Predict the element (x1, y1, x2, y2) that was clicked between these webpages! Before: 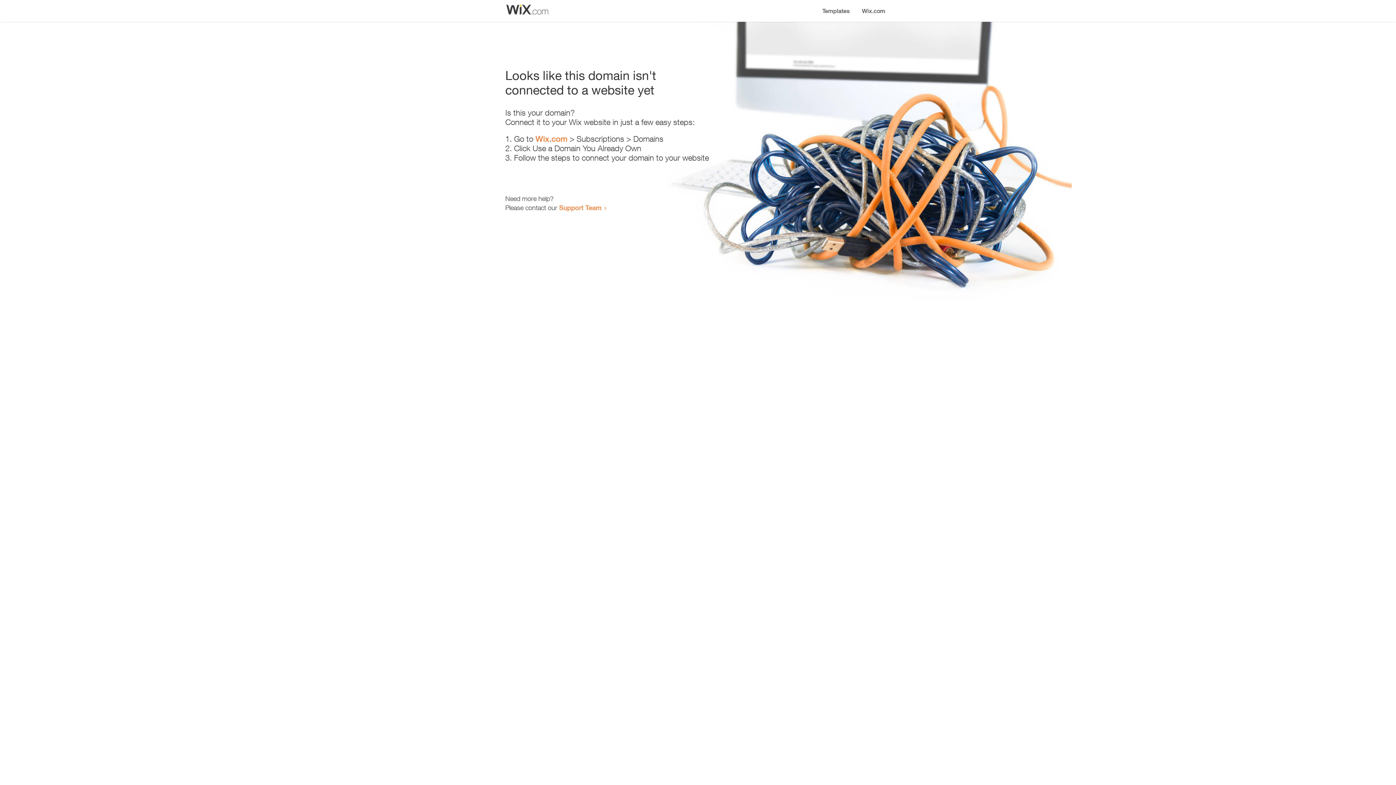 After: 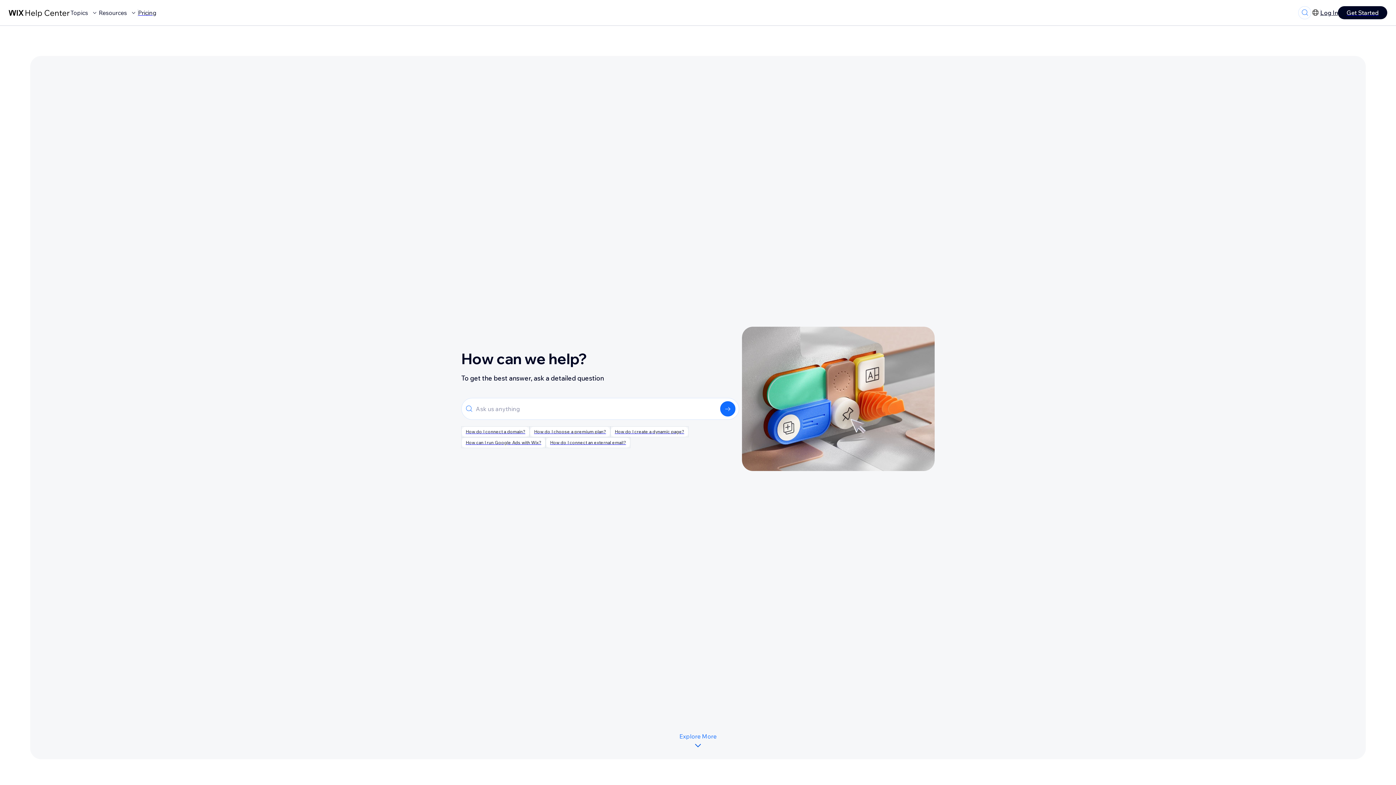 Action: label: Support Team bbox: (559, 203, 601, 211)